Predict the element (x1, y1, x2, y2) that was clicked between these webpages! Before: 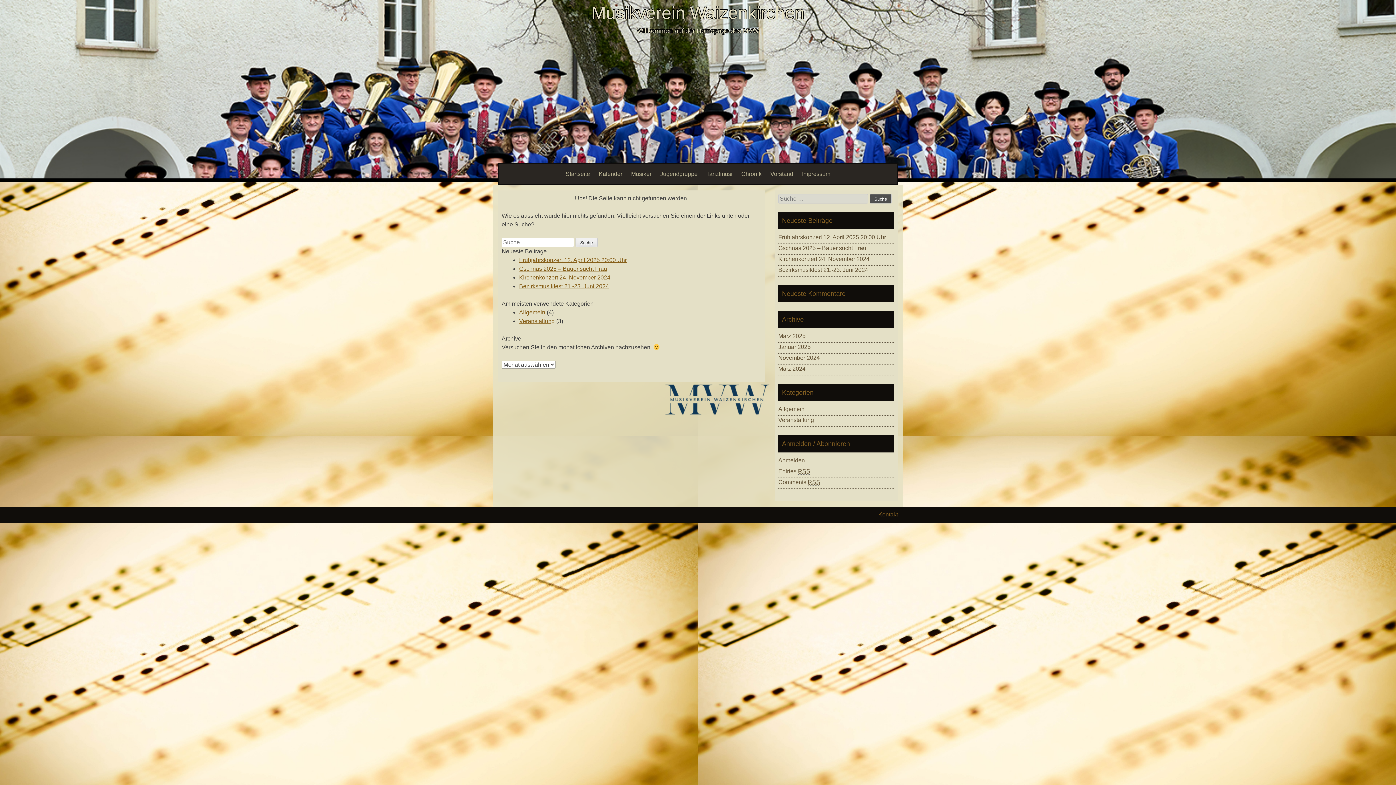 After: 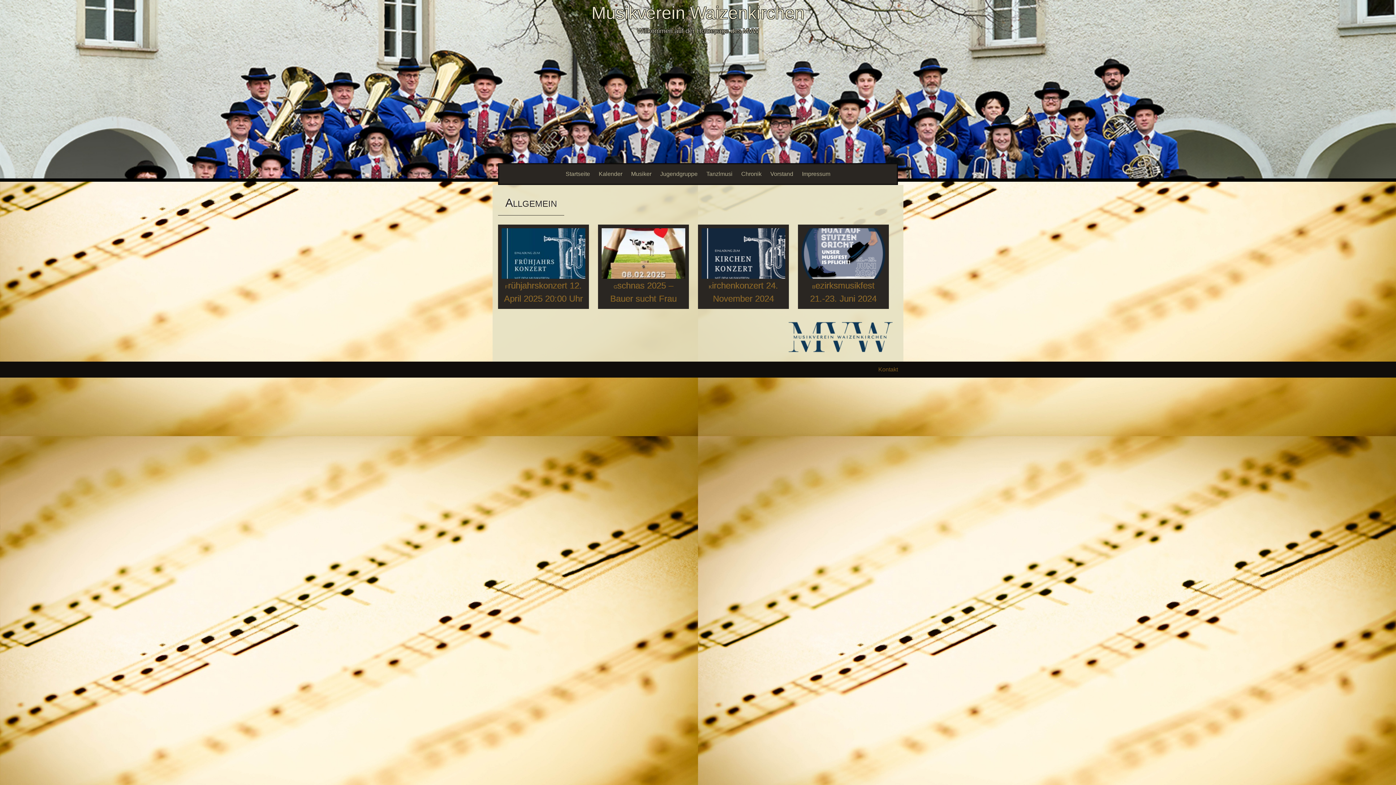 Action: bbox: (778, 406, 804, 412) label: Allgemein